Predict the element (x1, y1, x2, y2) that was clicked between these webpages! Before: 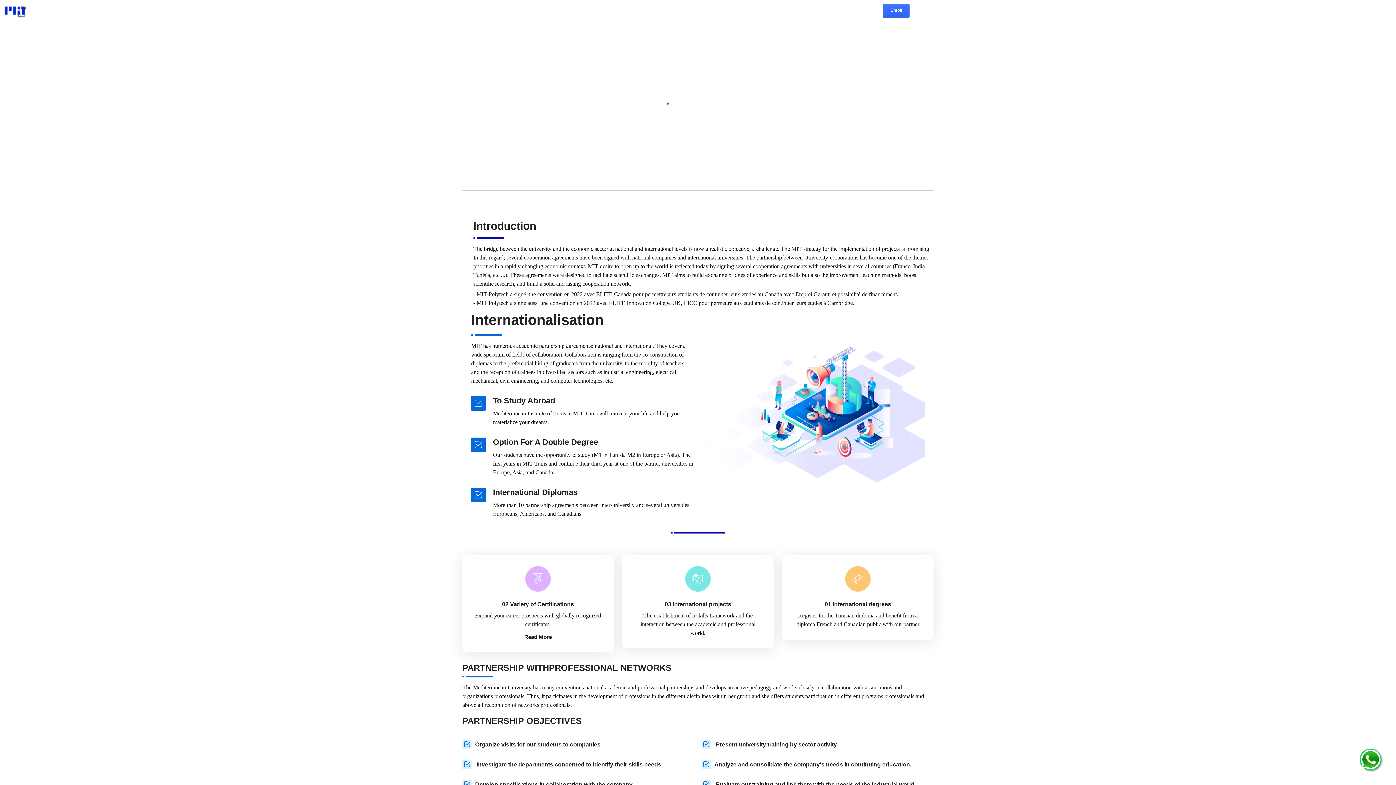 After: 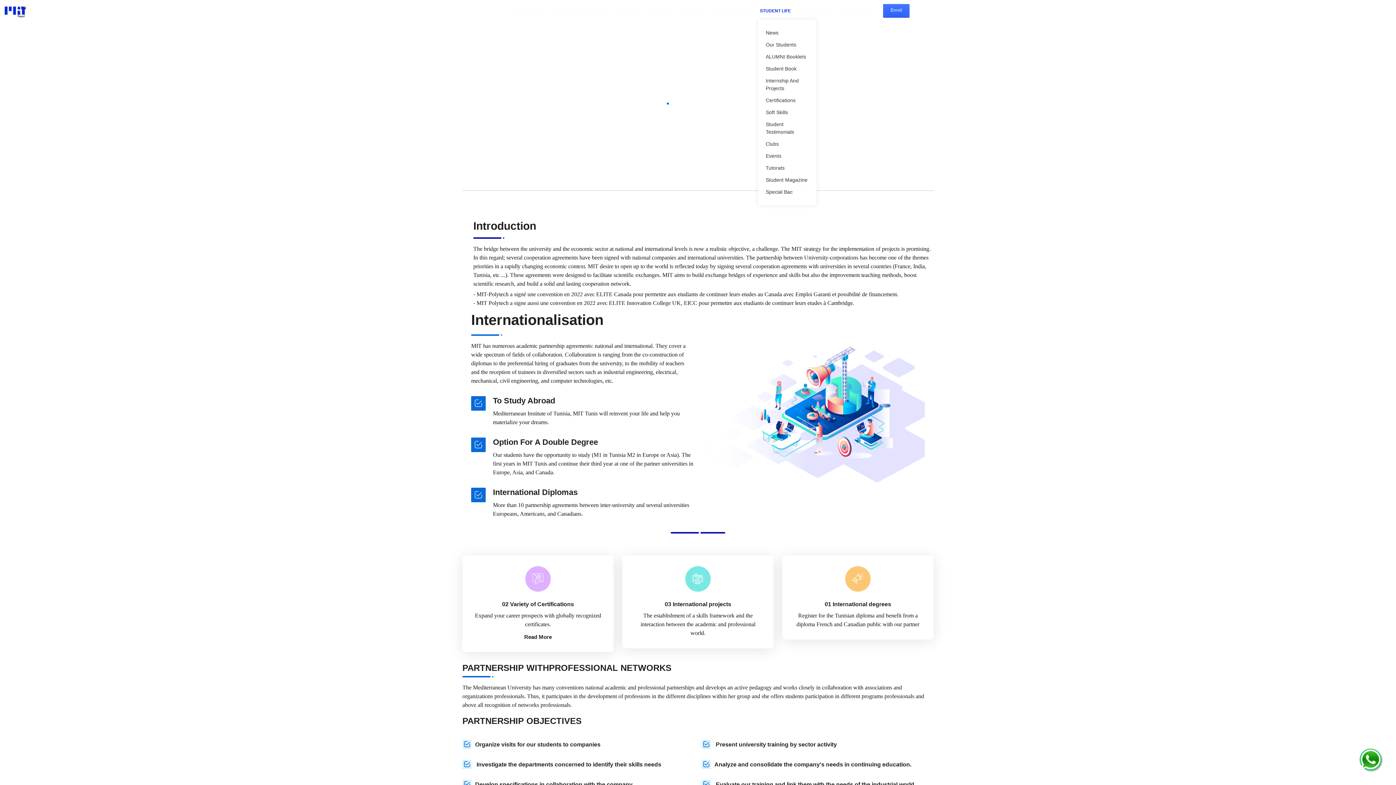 Action: label: STUDENT LIFE bbox: (760, 2, 791, 19)